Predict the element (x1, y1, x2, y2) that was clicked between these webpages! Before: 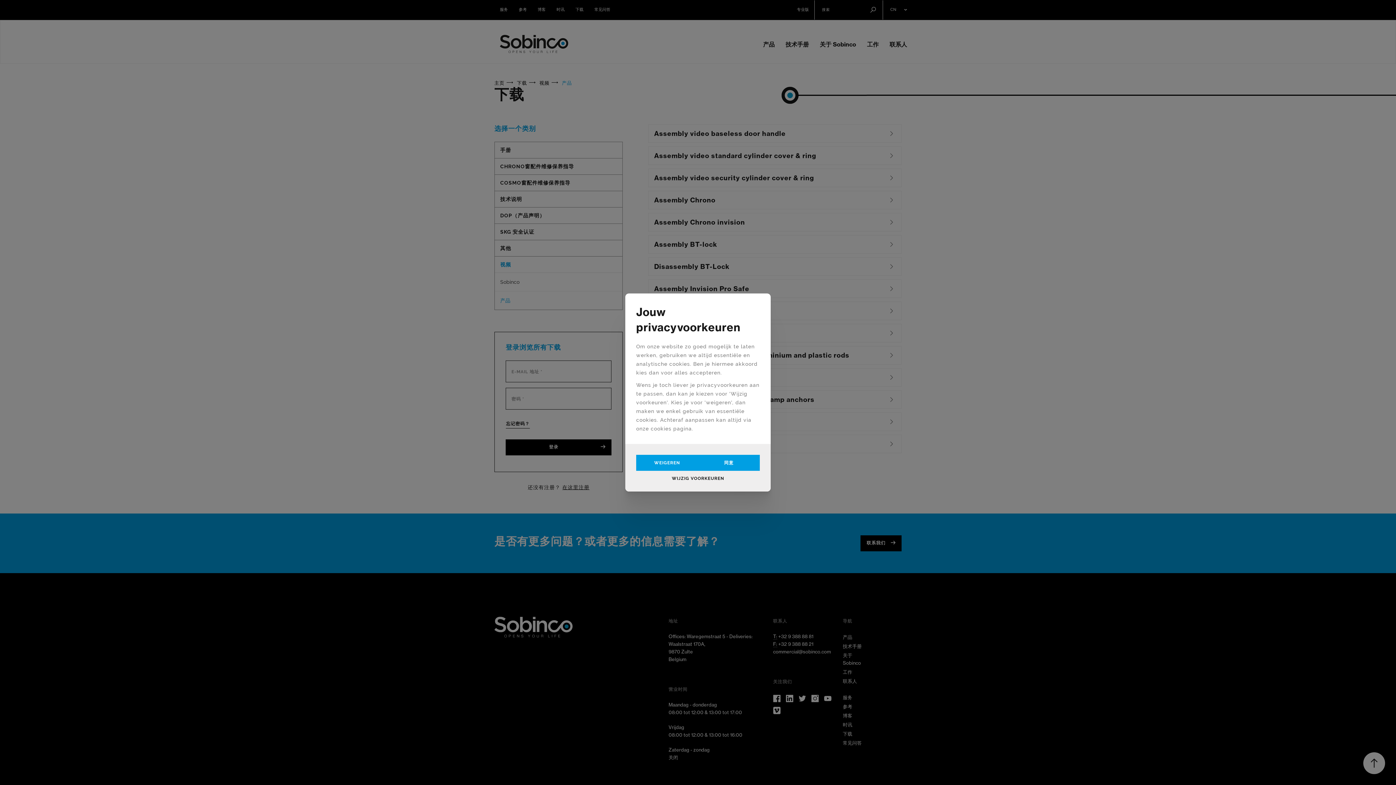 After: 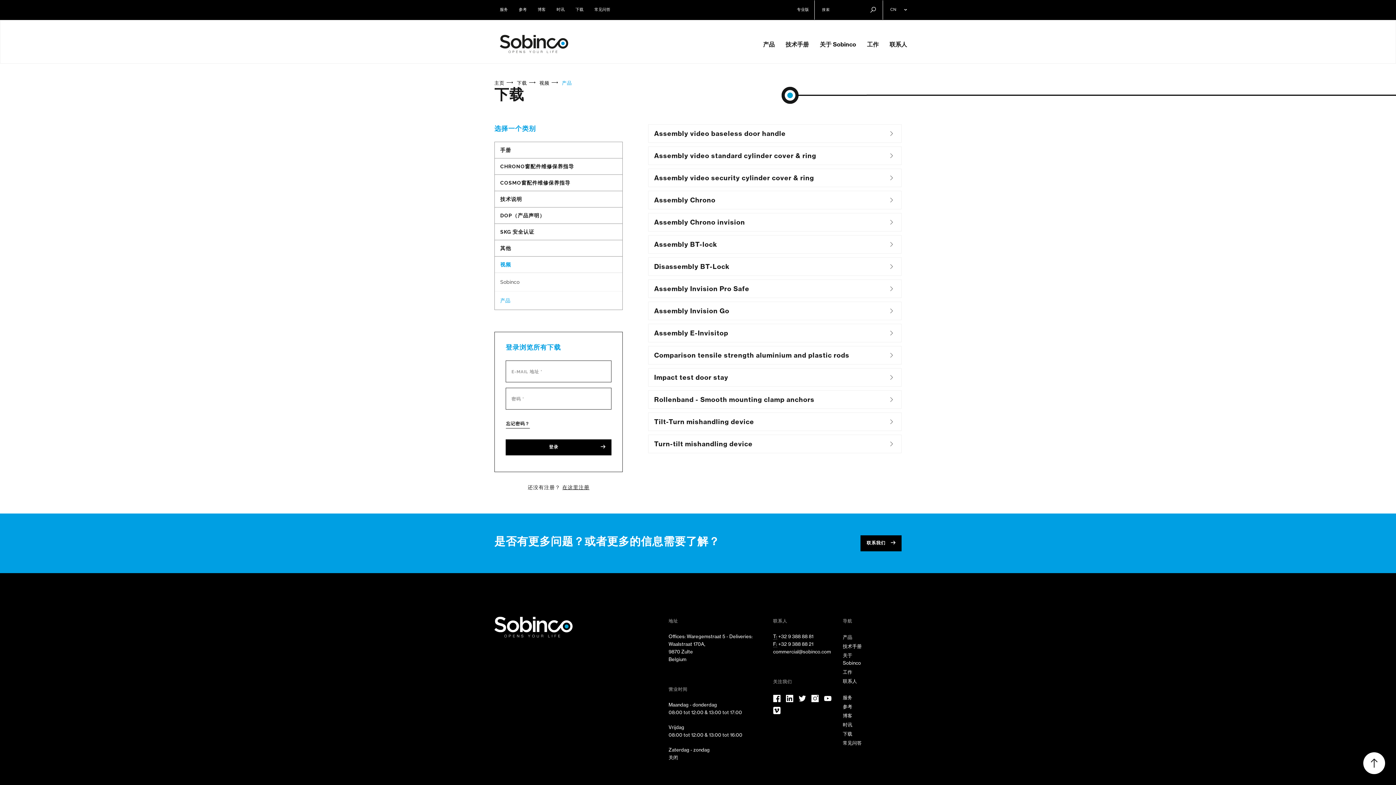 Action: bbox: (698, 455, 760, 471) label: 同意